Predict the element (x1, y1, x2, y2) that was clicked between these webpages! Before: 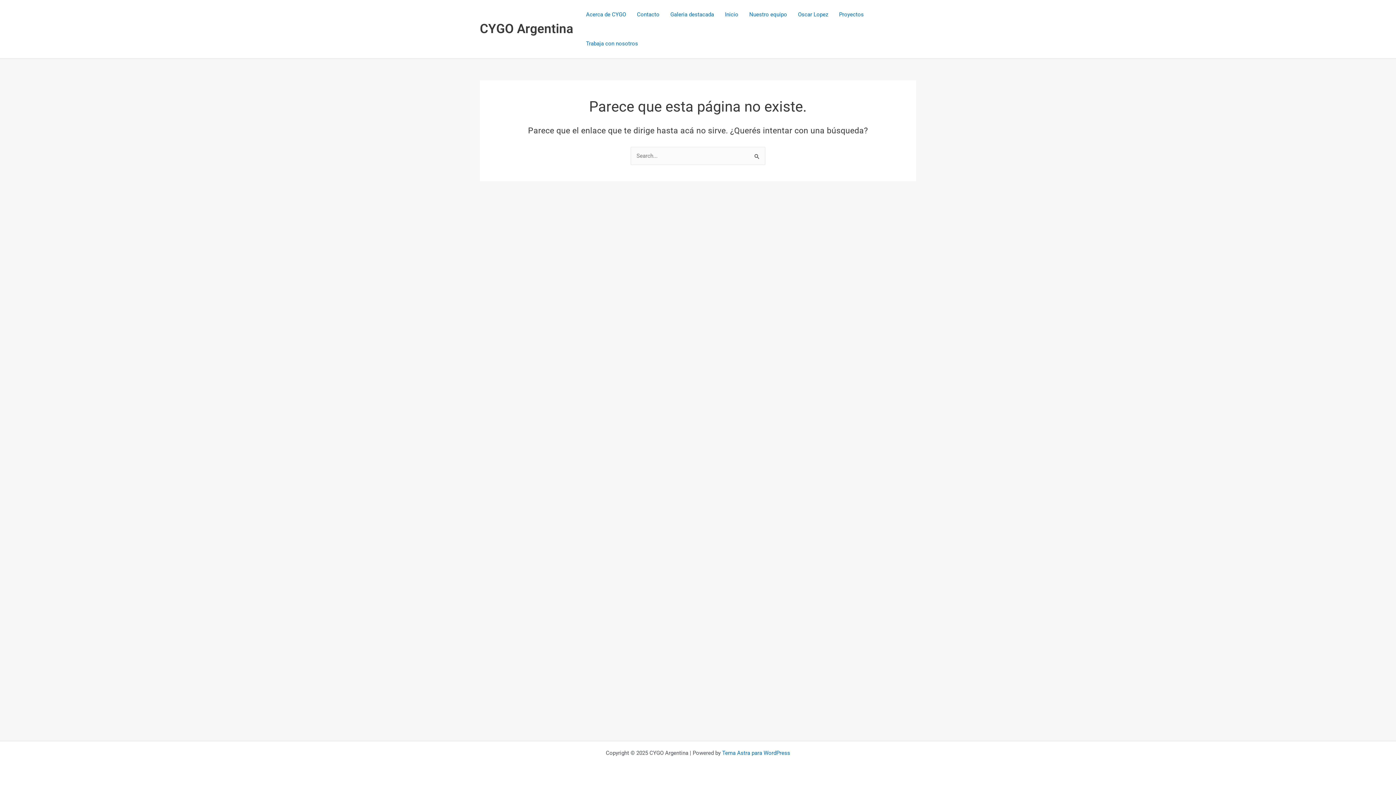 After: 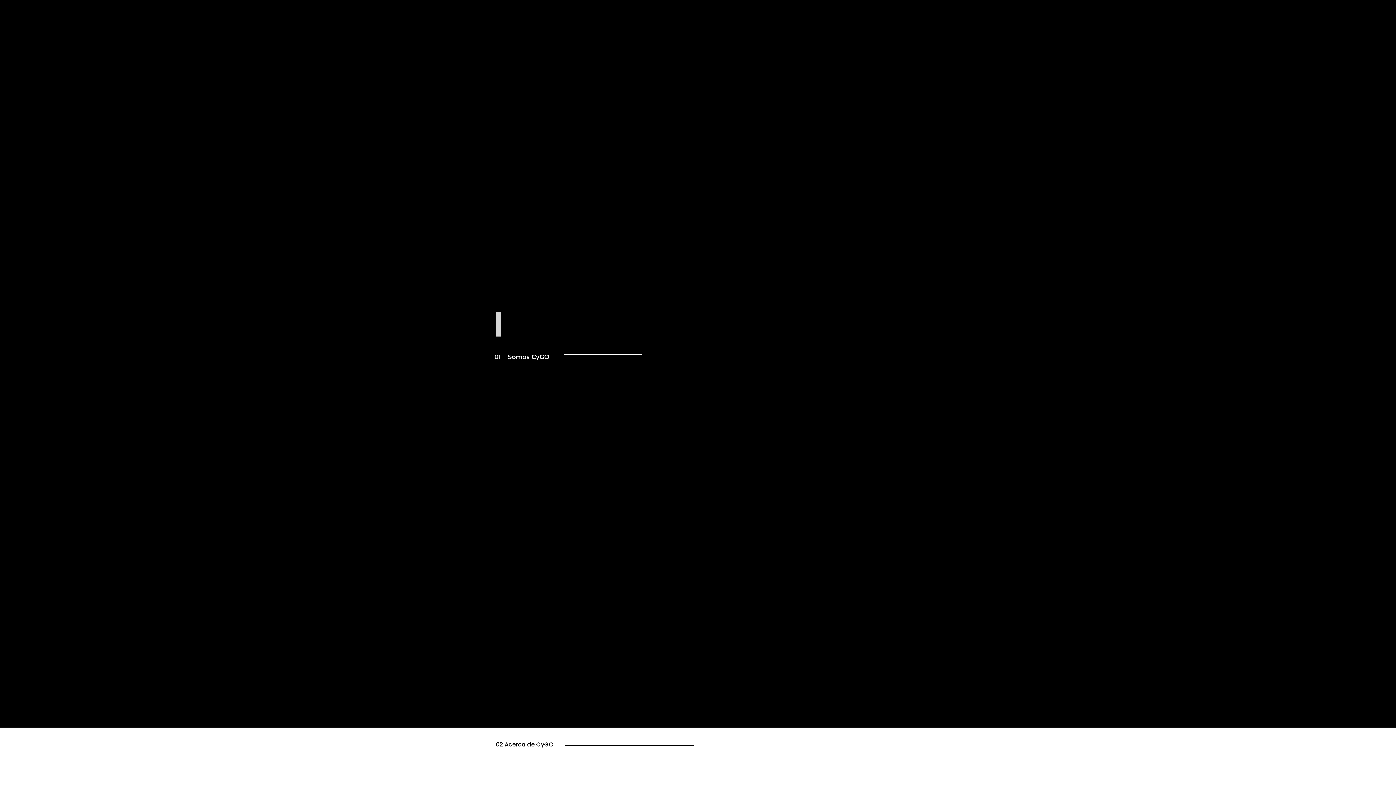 Action: label: Inicio bbox: (719, 0, 744, 29)